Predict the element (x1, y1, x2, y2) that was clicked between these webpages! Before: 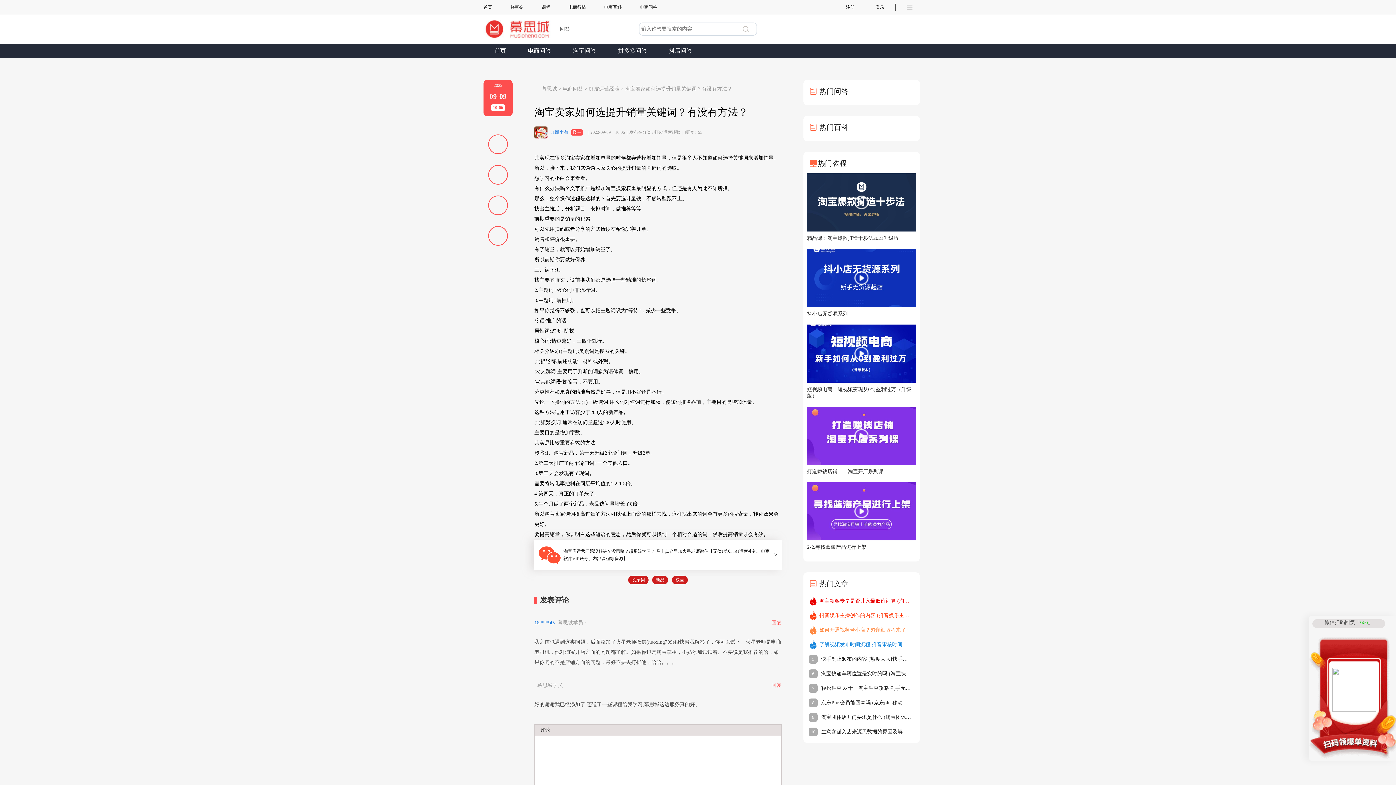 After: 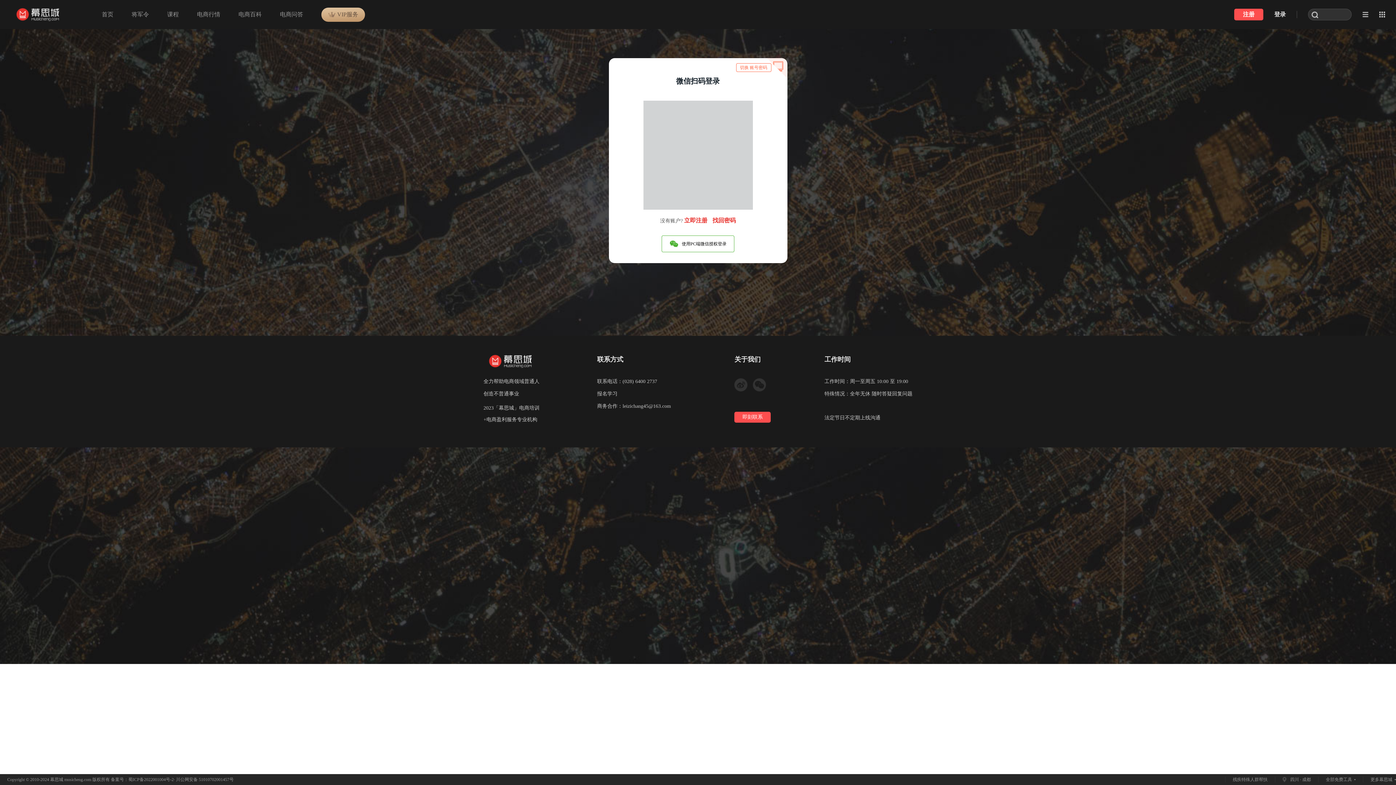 Action: bbox: (876, 4, 884, 9) label: 登录